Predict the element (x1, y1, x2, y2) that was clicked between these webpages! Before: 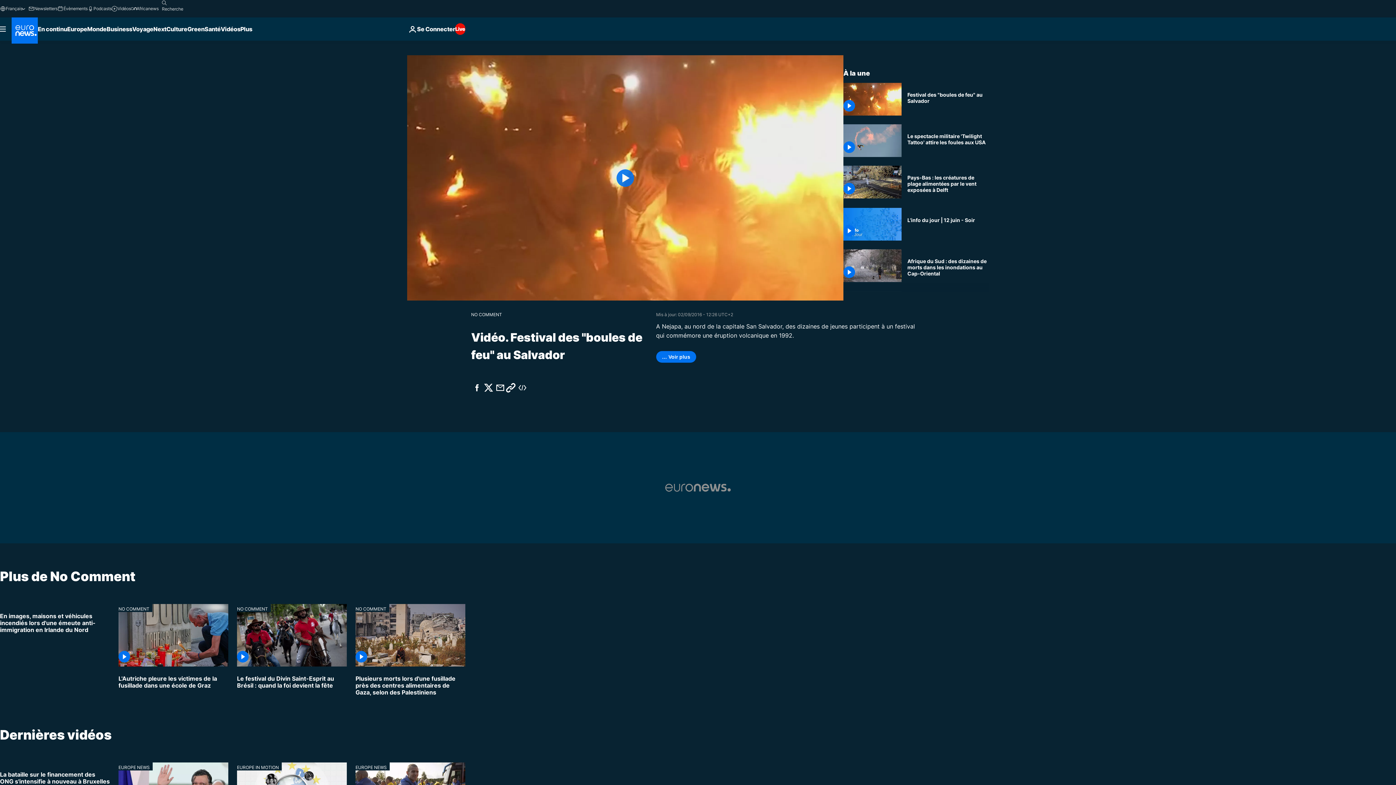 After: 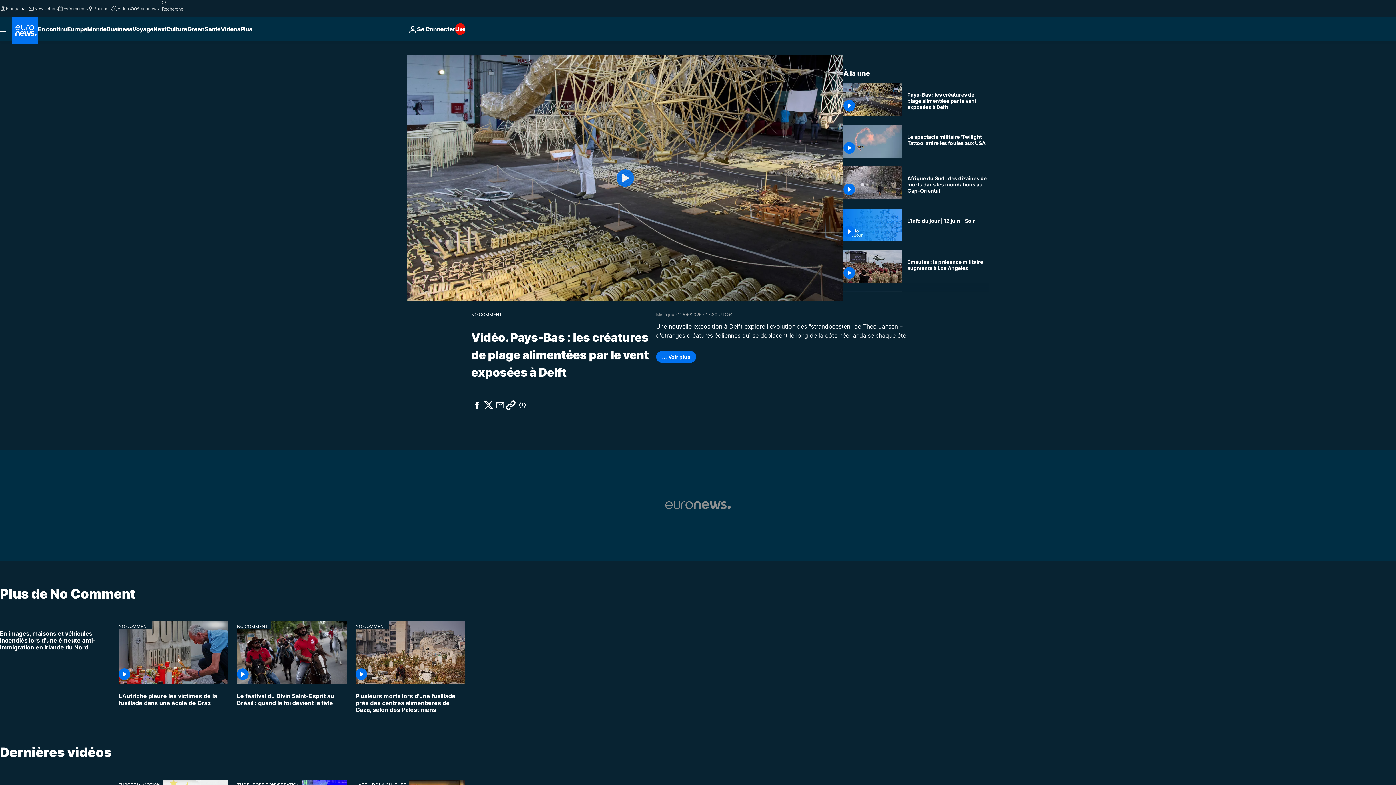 Action: bbox: (843, 165, 901, 198)